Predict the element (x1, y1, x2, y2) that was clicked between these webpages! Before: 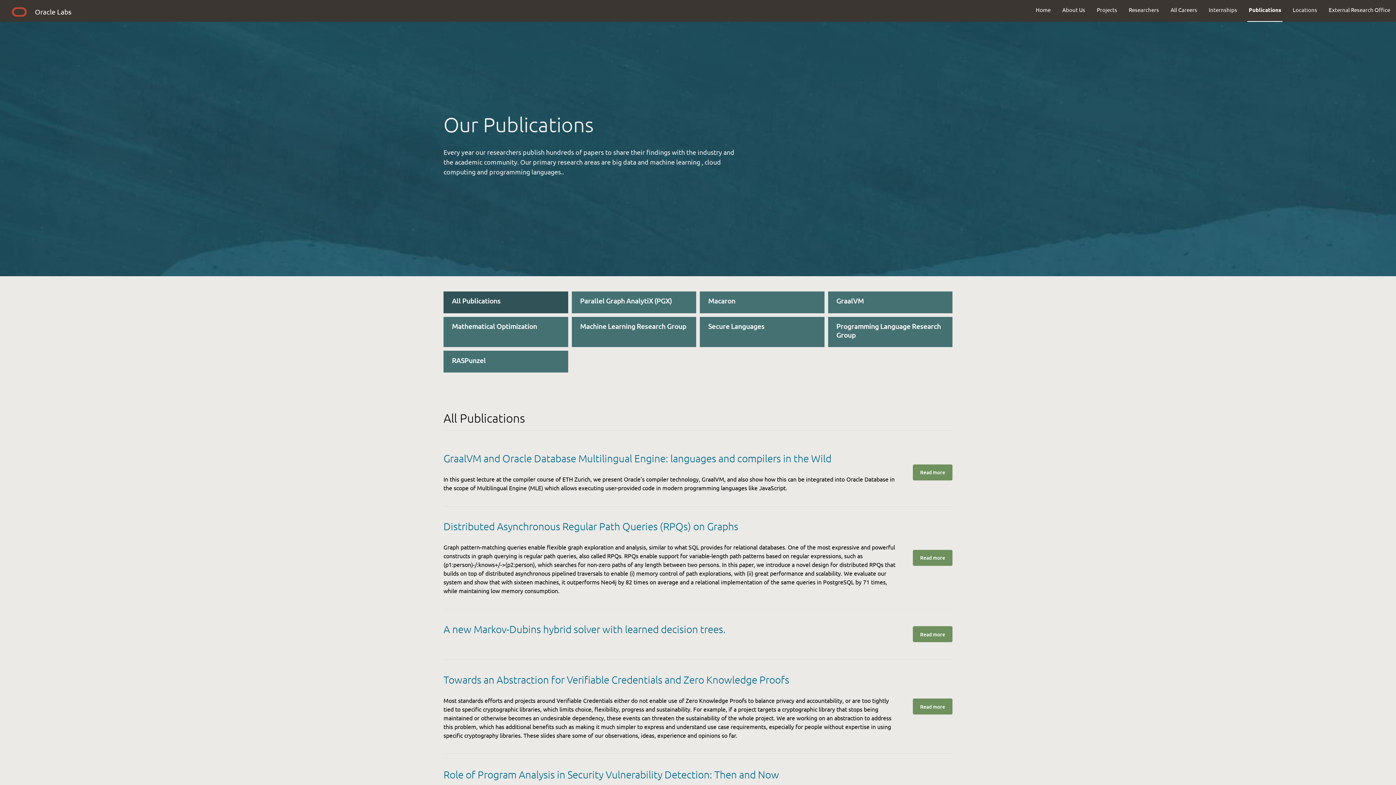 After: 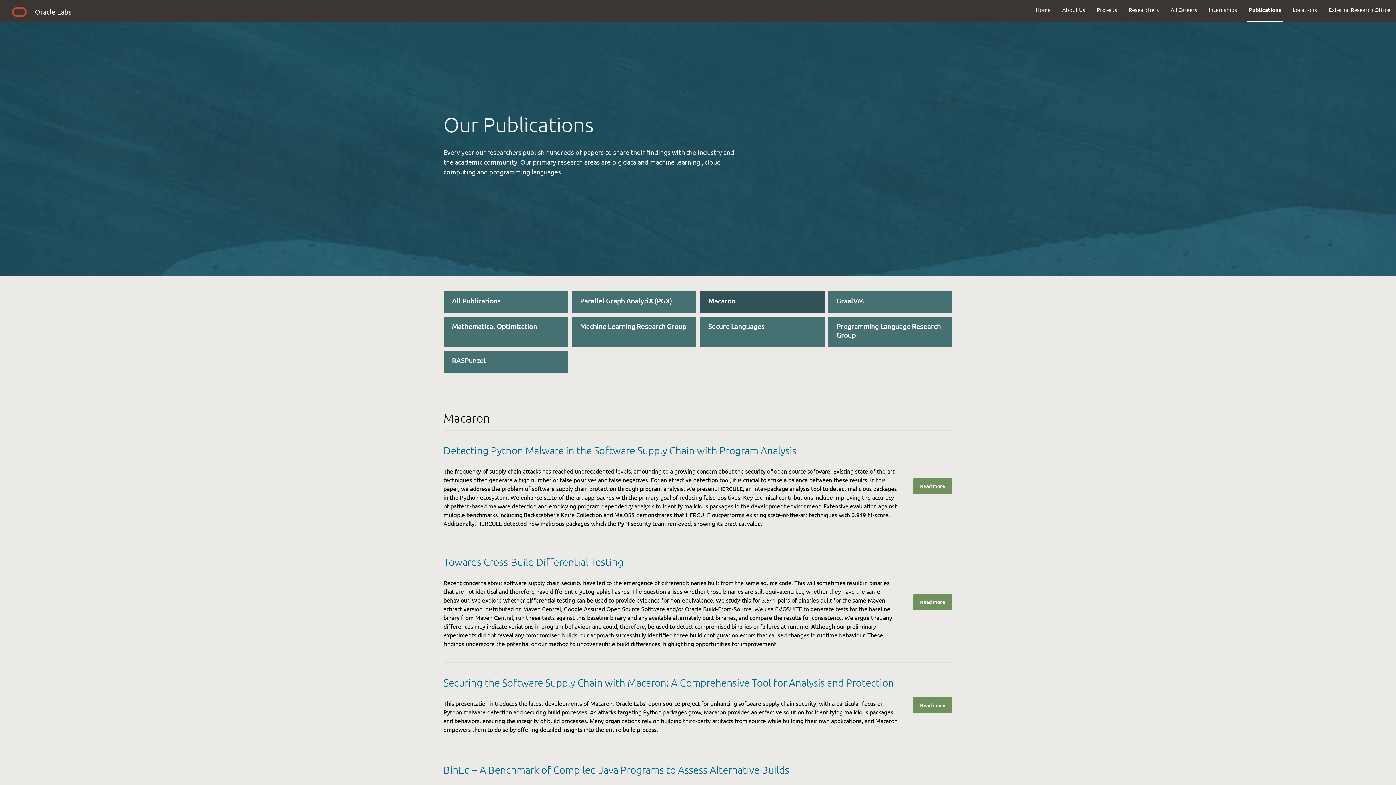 Action: label: Macaron bbox: (700, 291, 824, 313)